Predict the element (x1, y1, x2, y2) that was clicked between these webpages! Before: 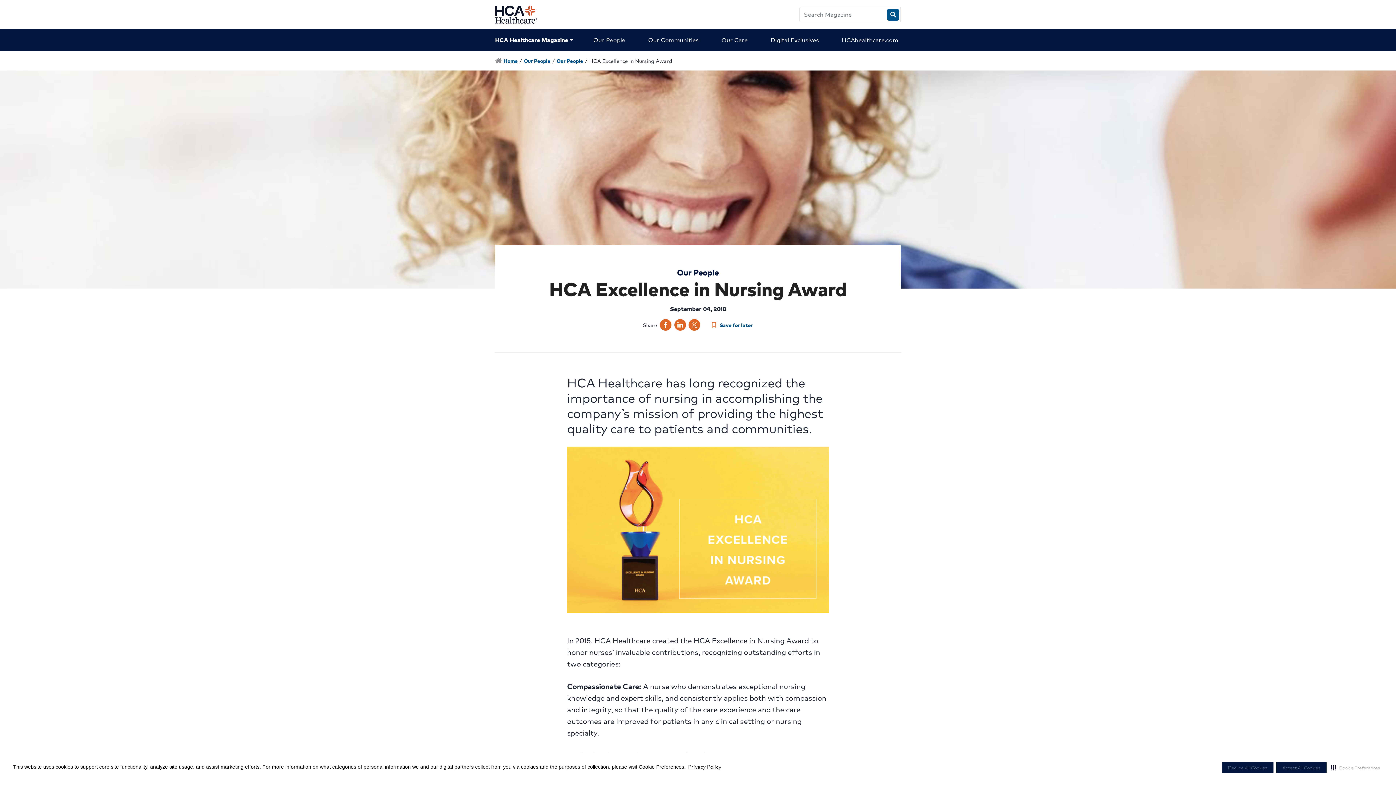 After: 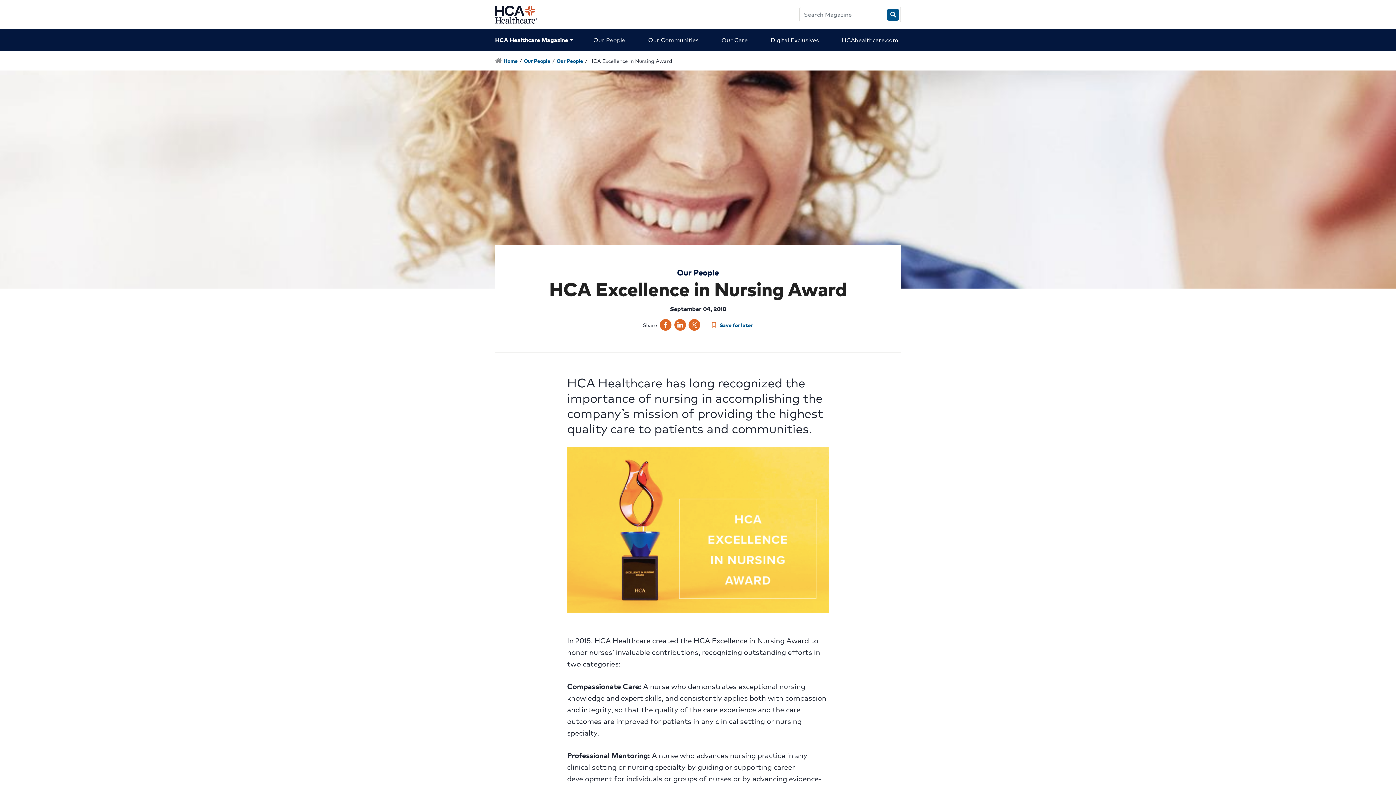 Action: label: Decline All Cookies bbox: (1222, 762, 1273, 773)